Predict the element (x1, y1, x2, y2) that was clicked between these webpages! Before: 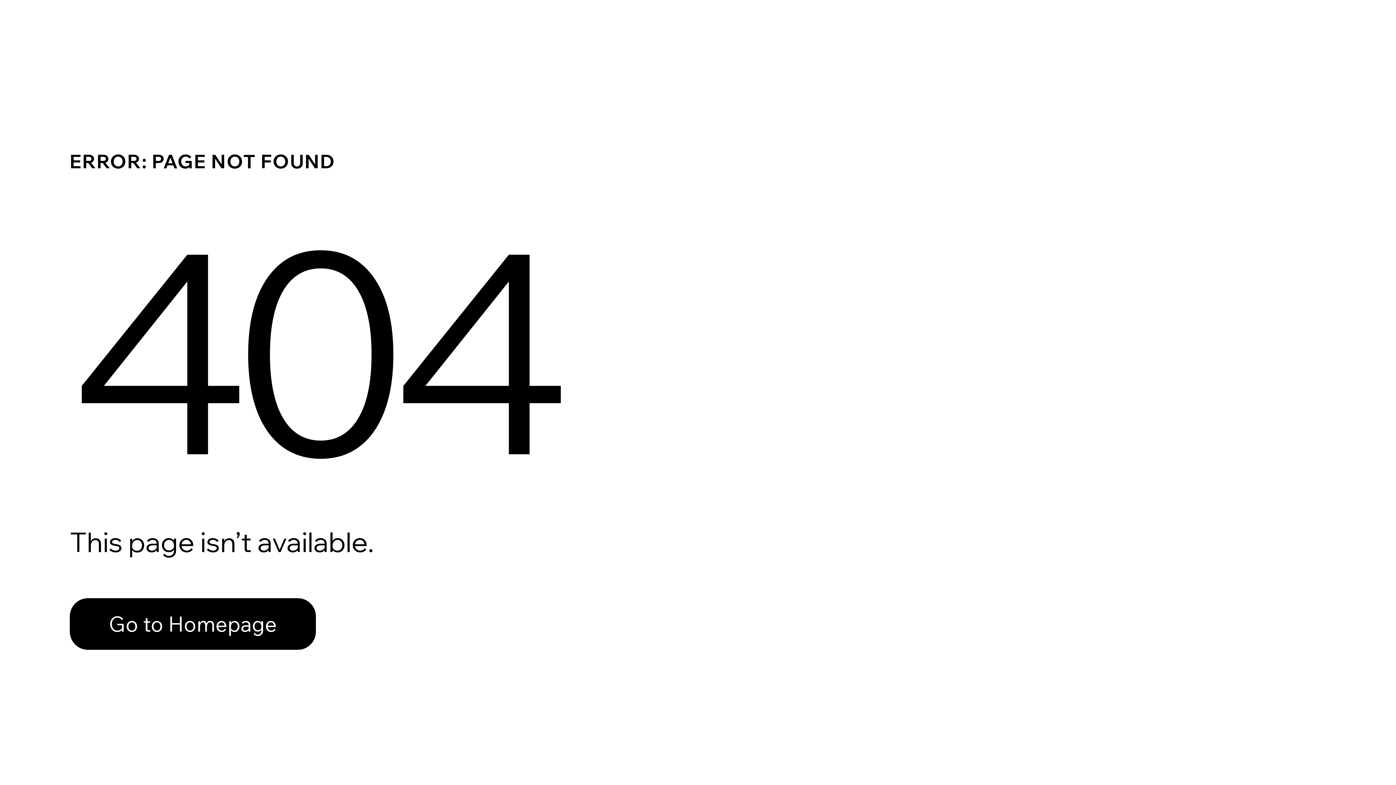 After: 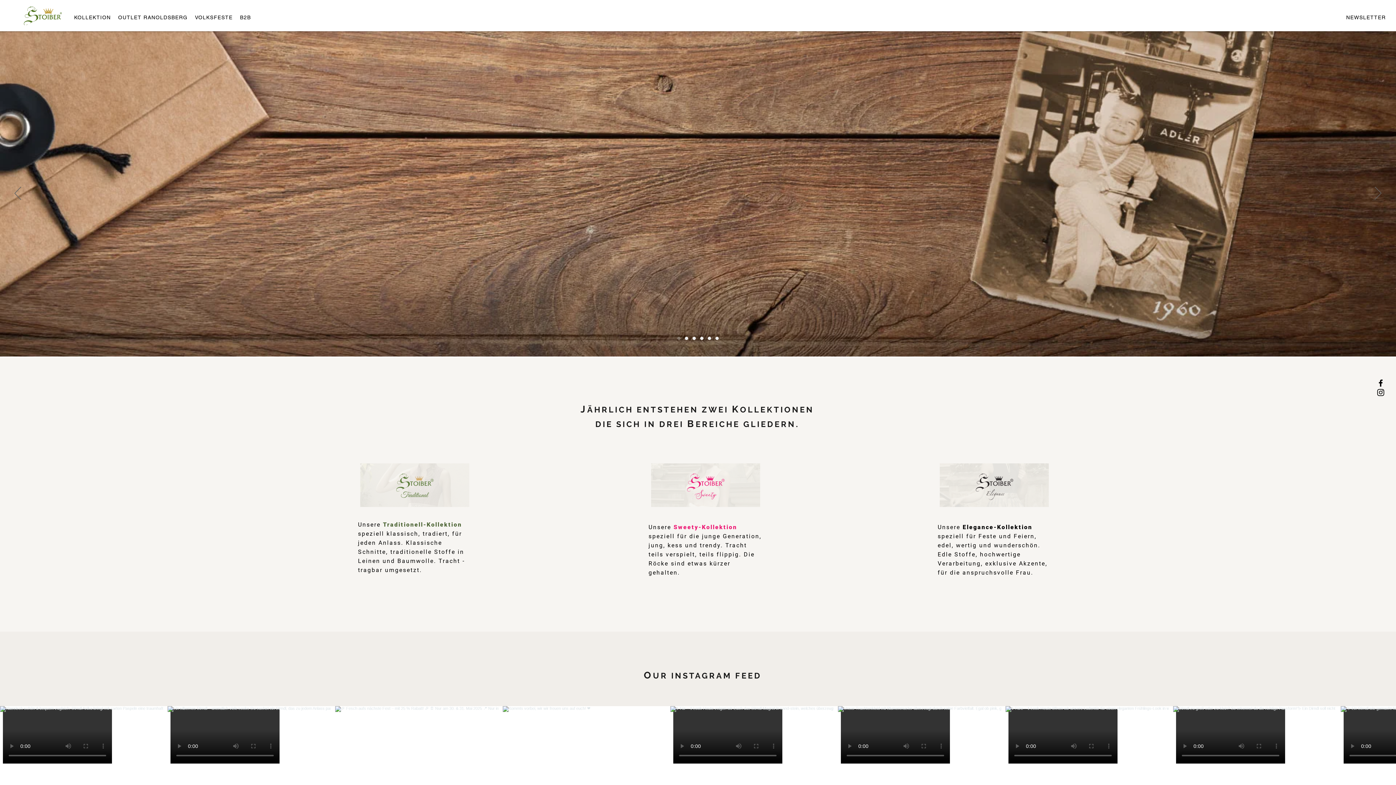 Action: label: Go to Homepage bbox: (69, 598, 316, 650)